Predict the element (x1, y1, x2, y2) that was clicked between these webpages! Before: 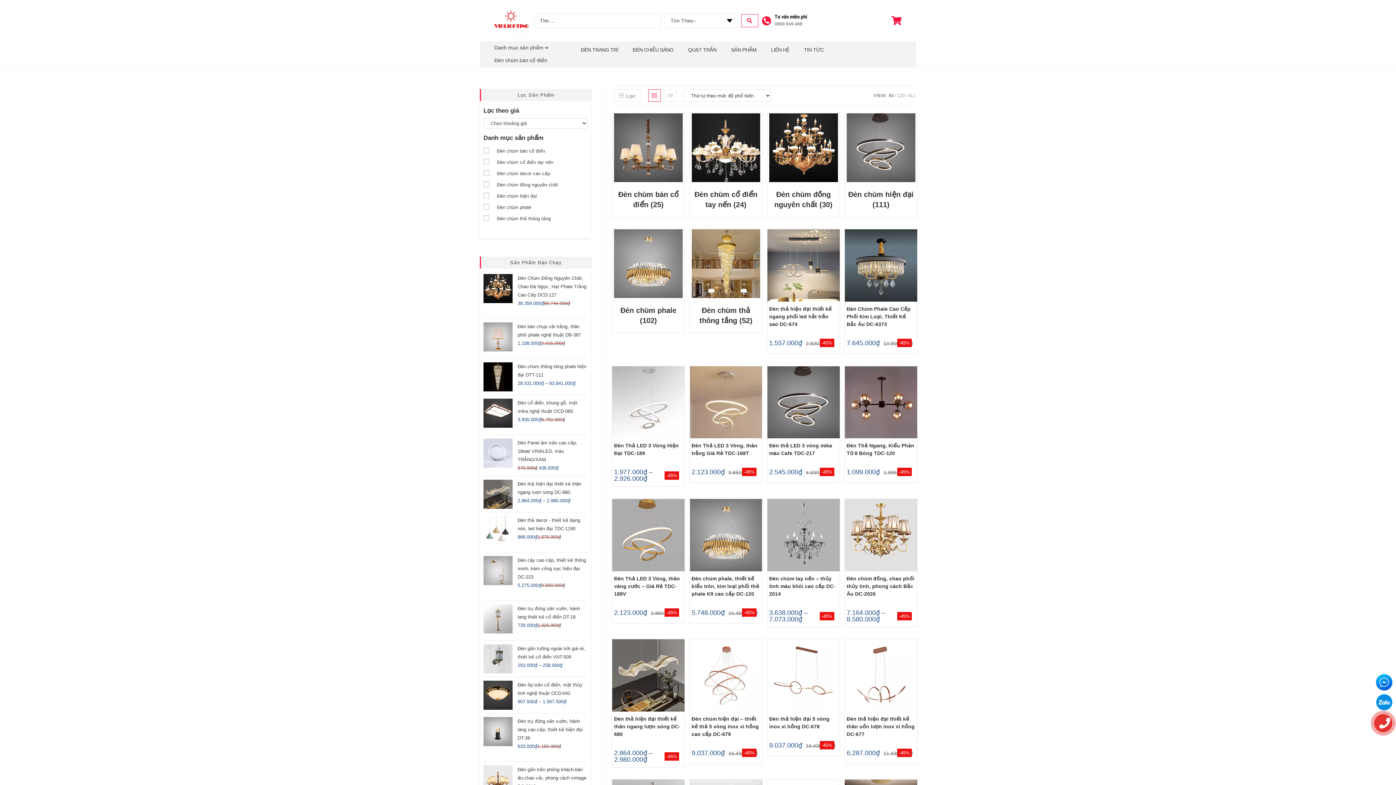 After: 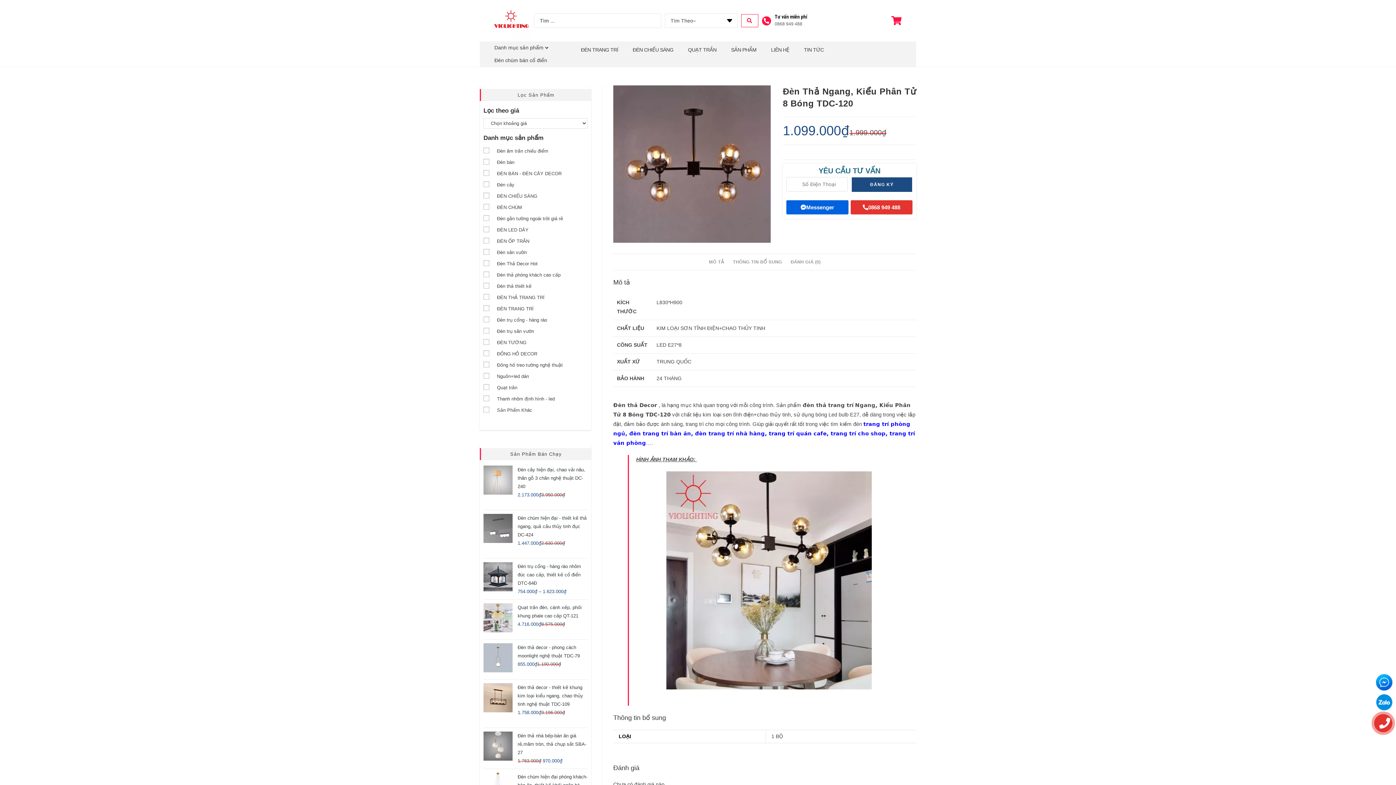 Action: bbox: (845, 399, 917, 404)